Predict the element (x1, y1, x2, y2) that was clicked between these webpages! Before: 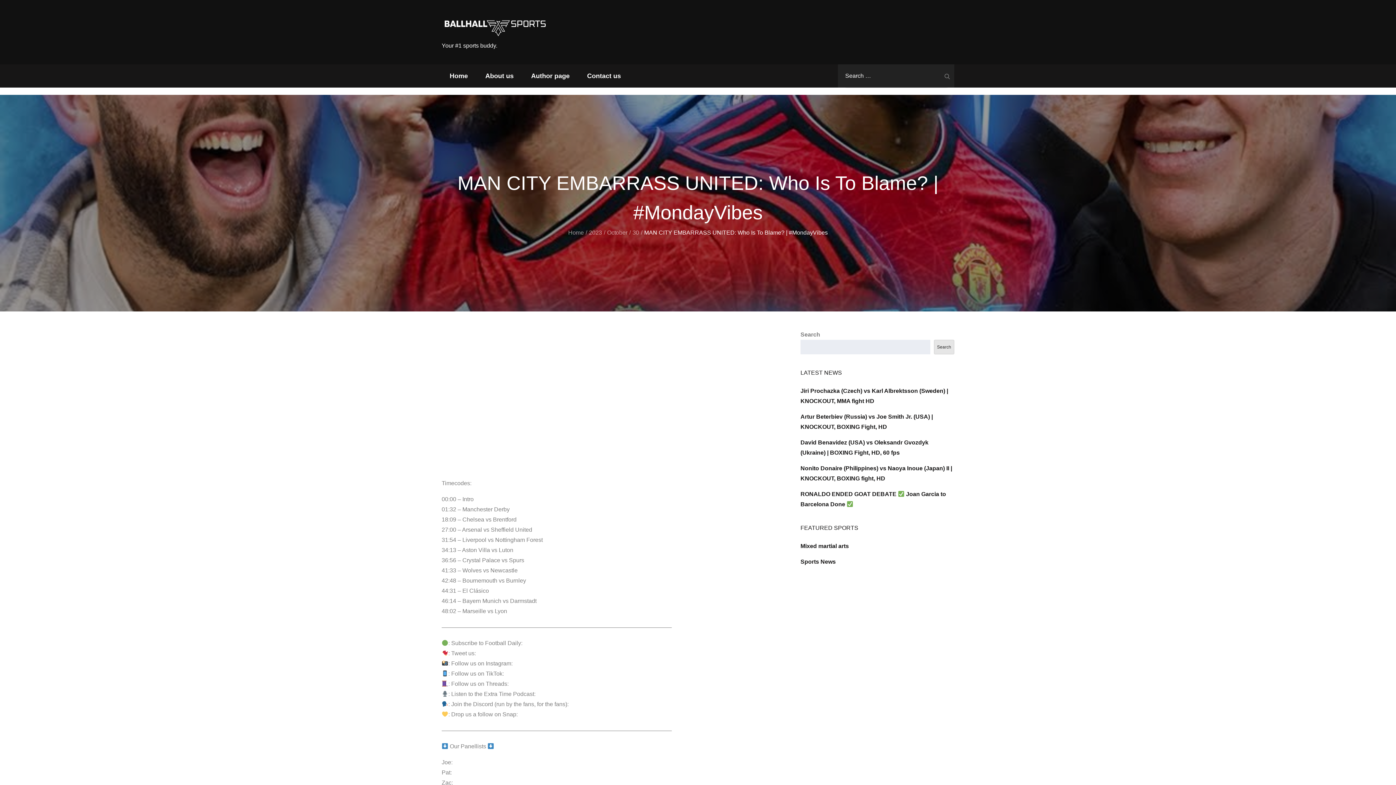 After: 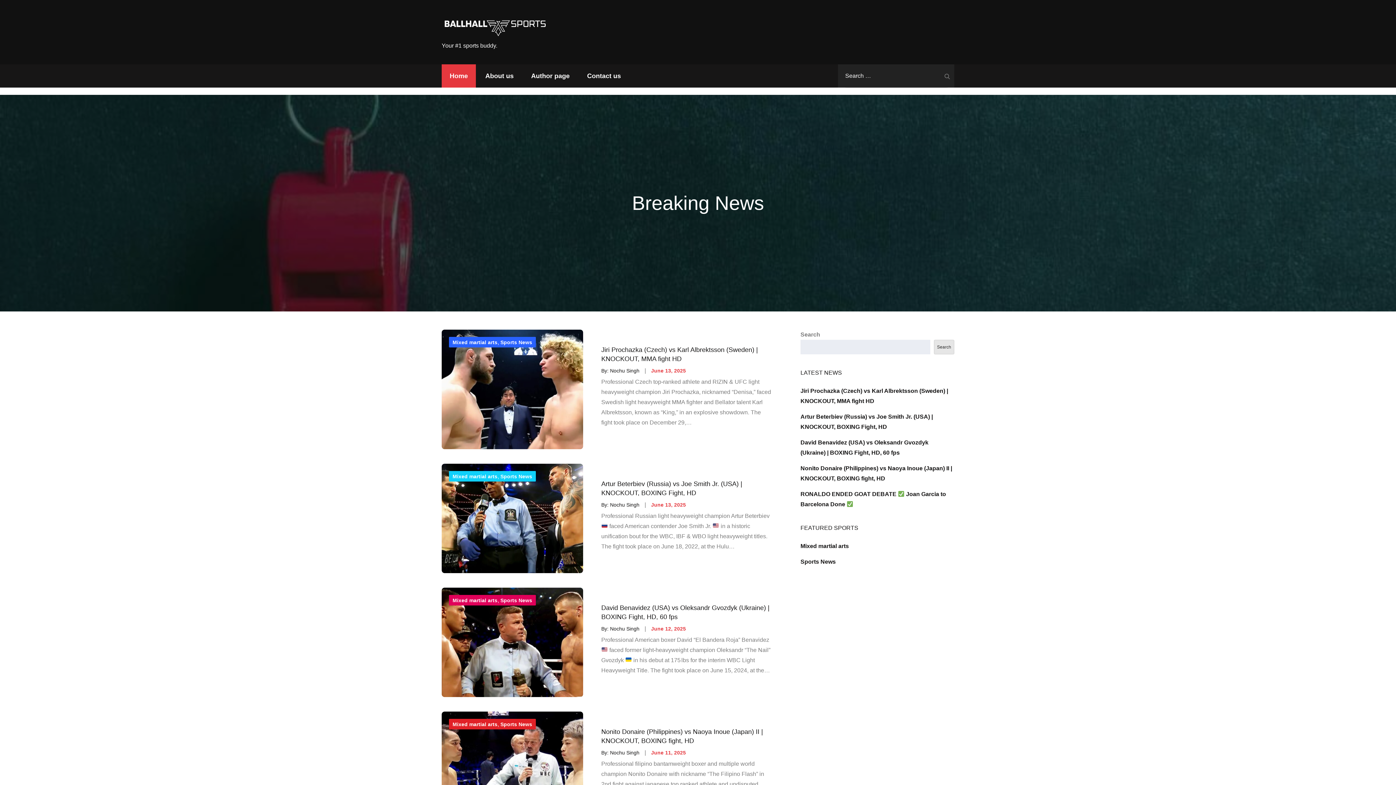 Action: label: Home bbox: (568, 229, 584, 235)